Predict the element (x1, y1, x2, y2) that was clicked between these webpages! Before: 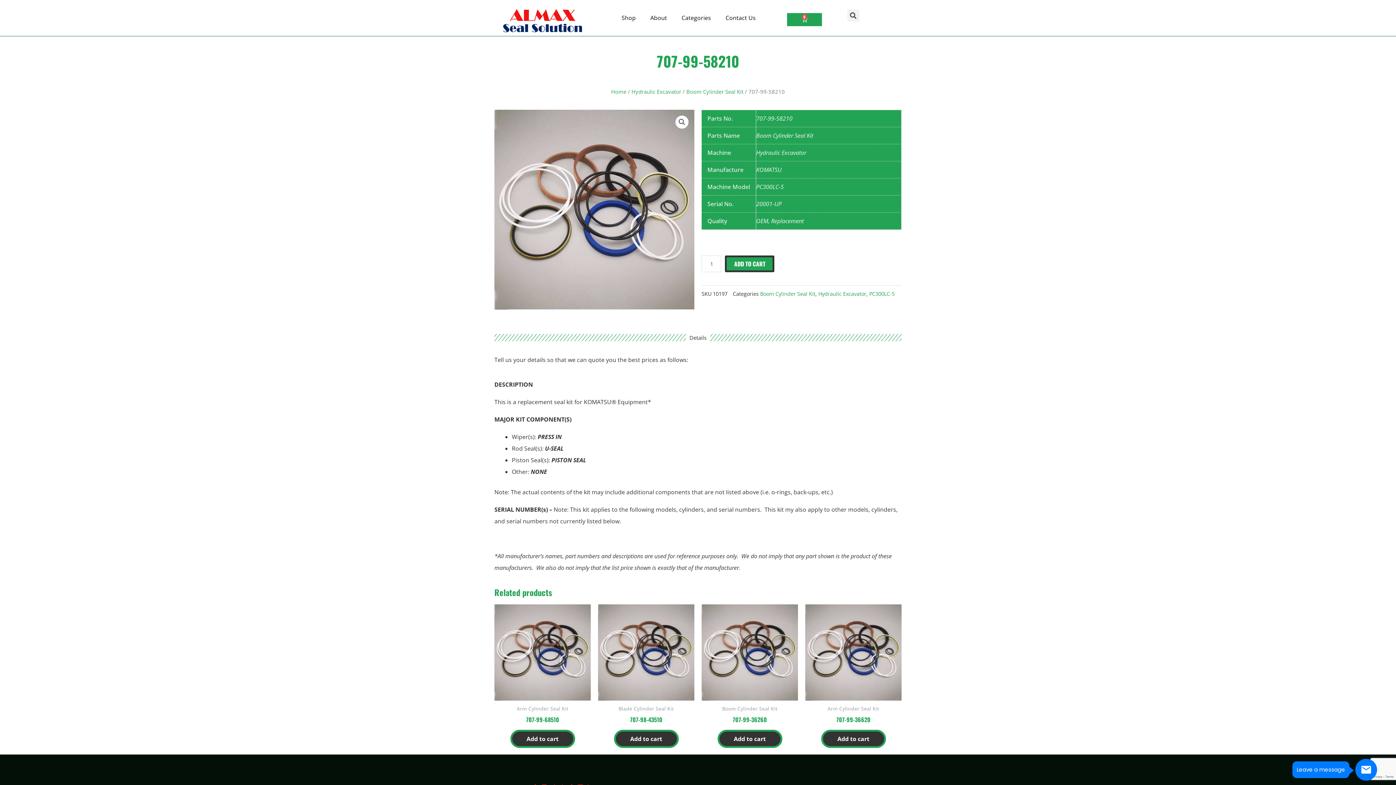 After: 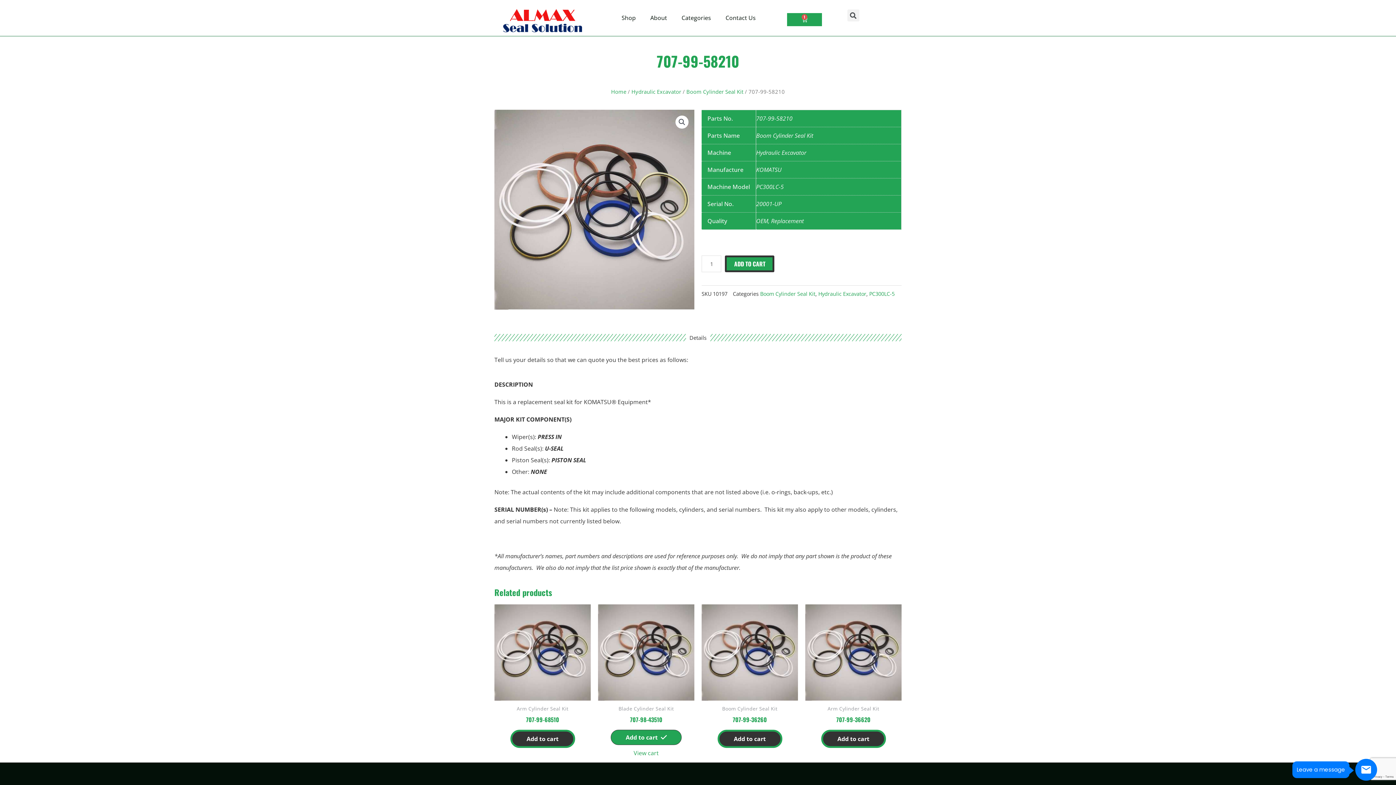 Action: label: Add to cart: “707-98-43510” bbox: (614, 730, 678, 748)